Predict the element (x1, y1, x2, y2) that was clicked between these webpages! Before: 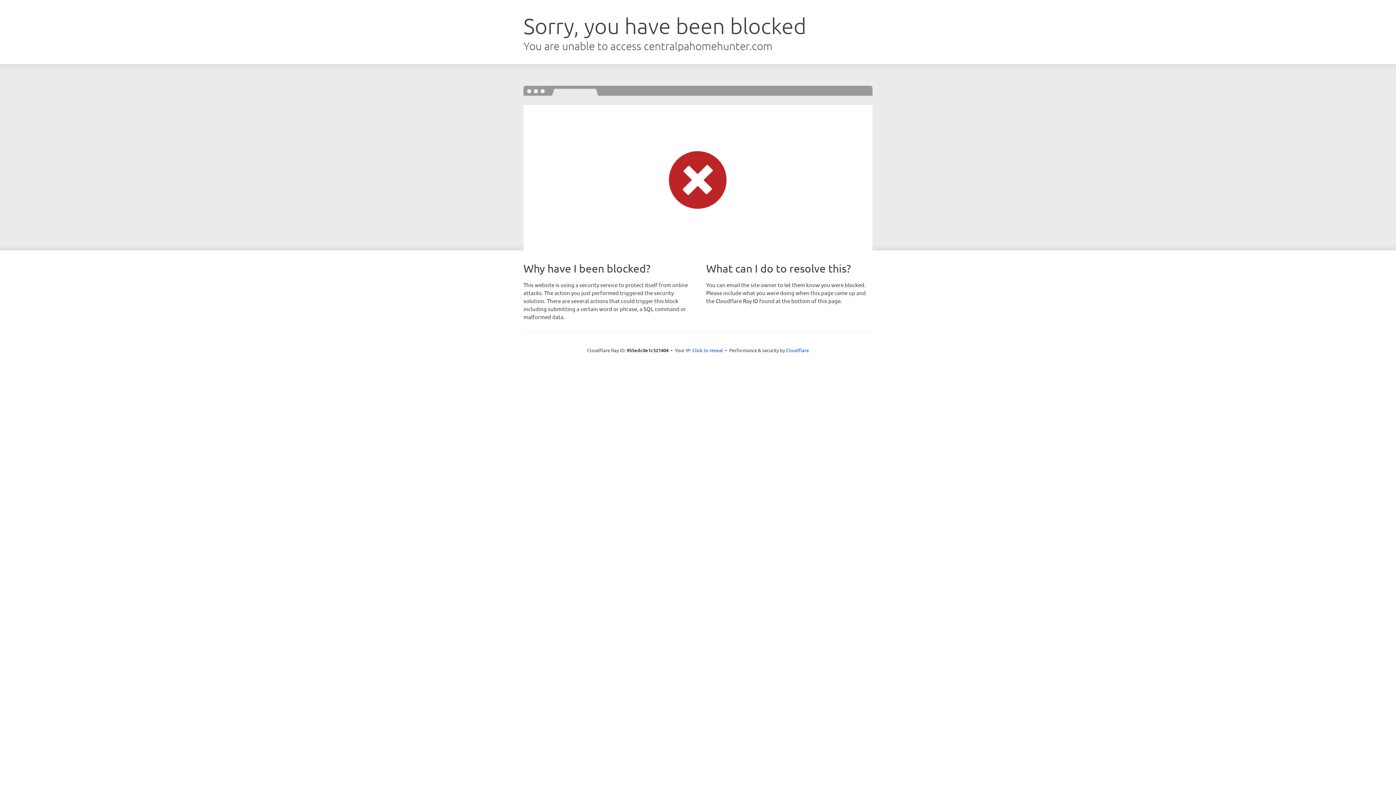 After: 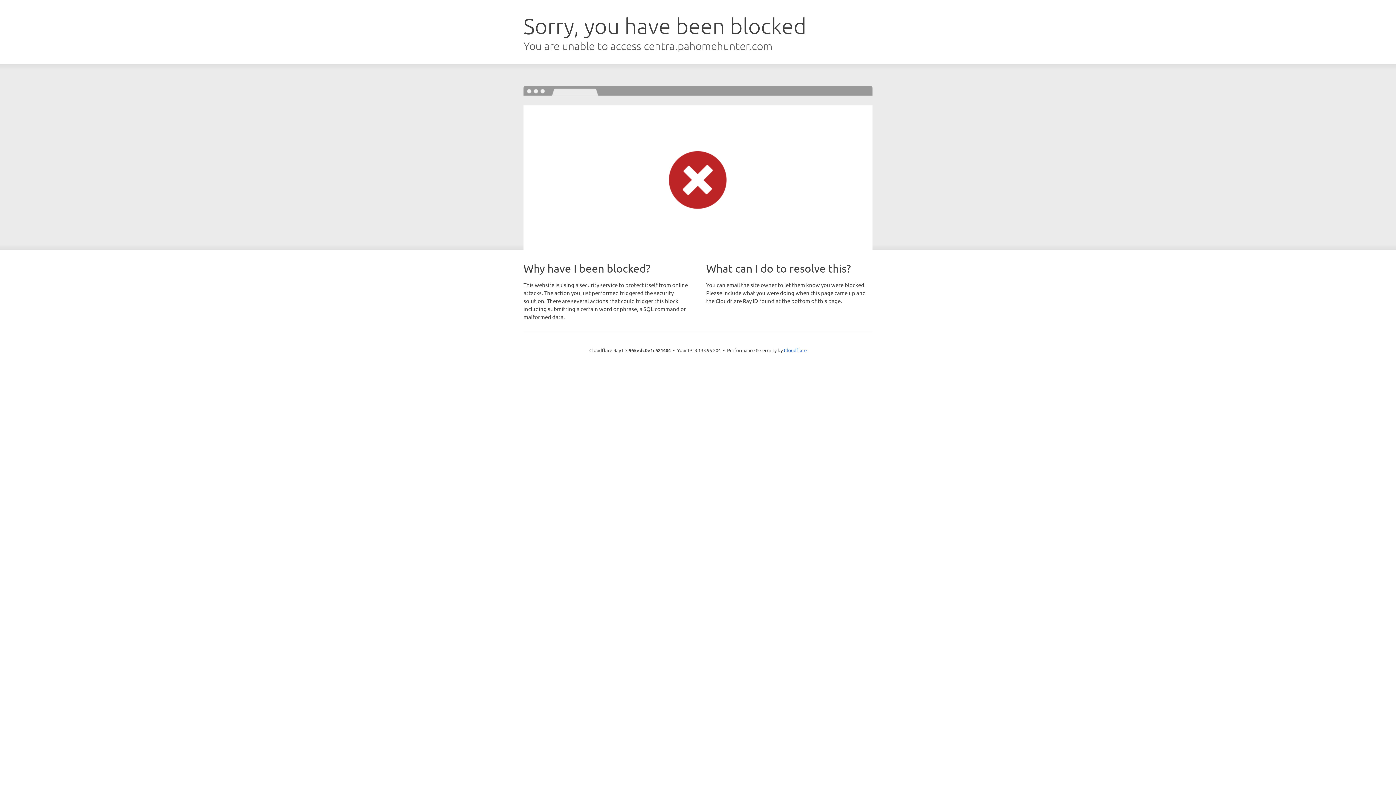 Action: label: Click to reveal bbox: (692, 346, 723, 353)